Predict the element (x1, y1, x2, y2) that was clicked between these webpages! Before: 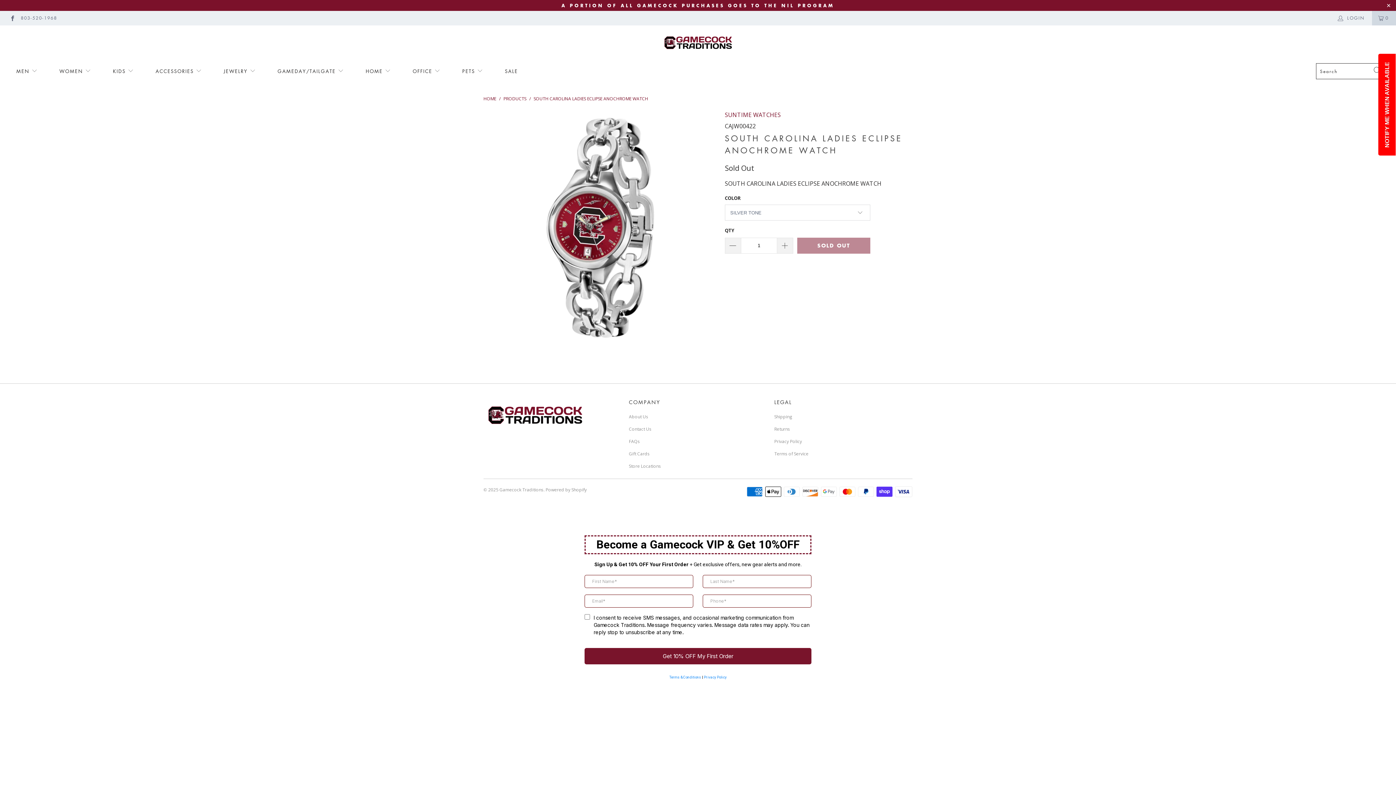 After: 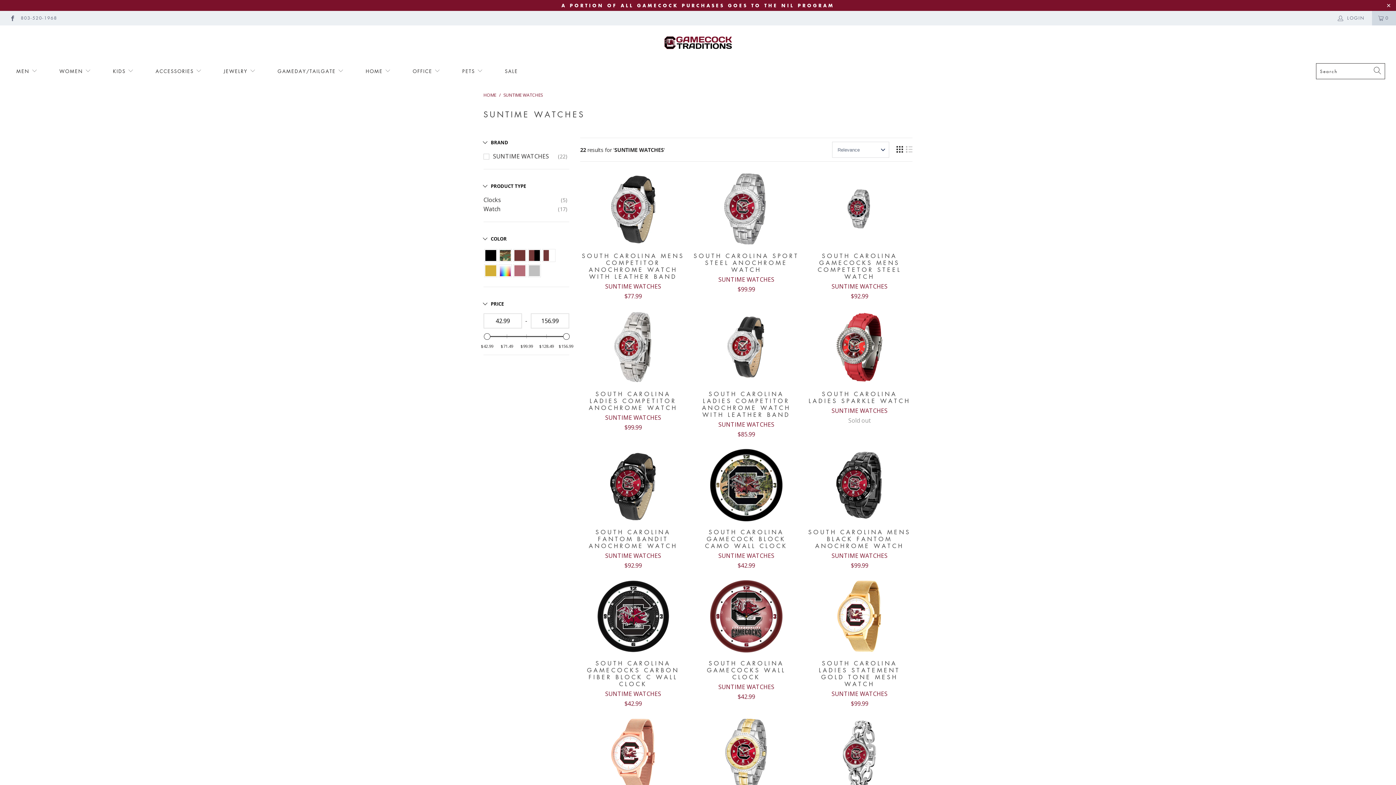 Action: bbox: (725, 110, 782, 118) label: SUNTIME WATCHES